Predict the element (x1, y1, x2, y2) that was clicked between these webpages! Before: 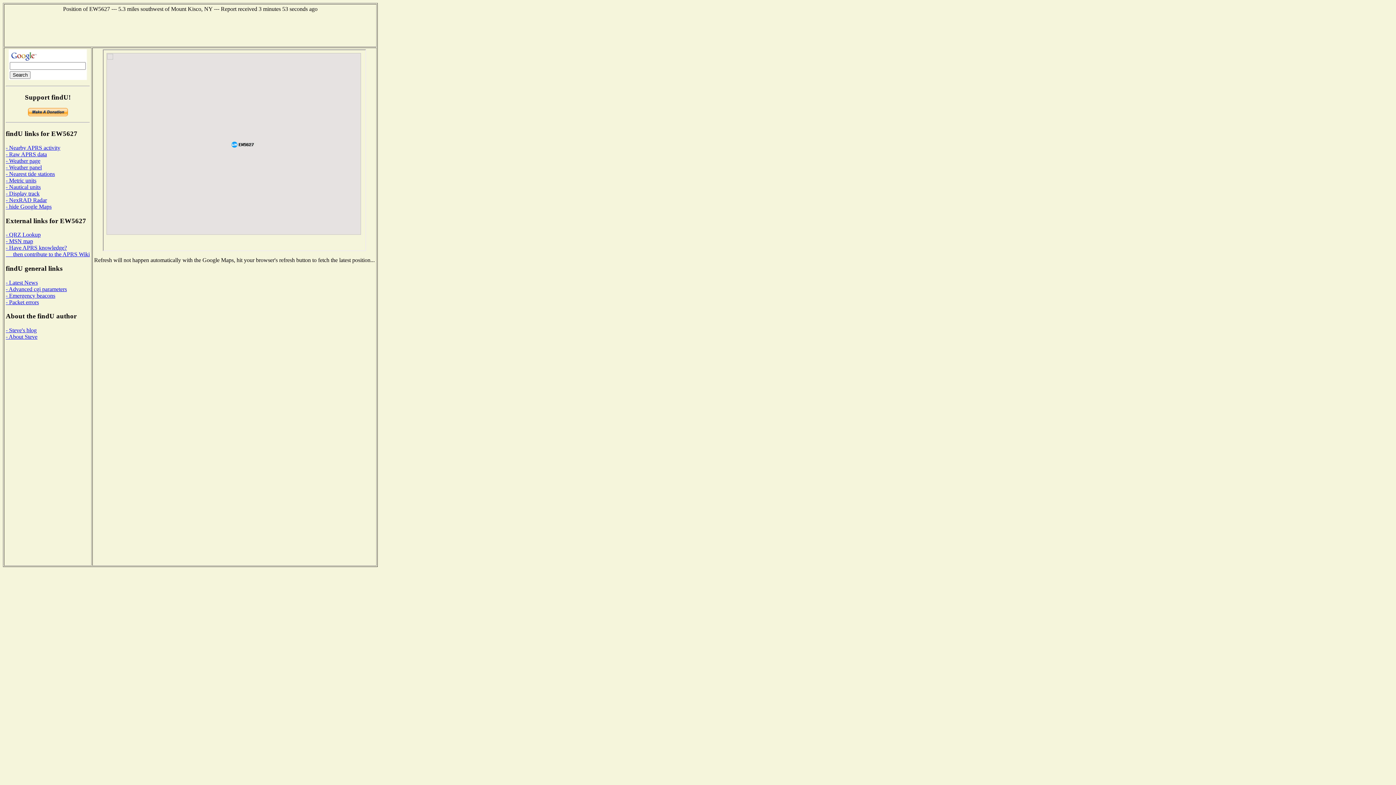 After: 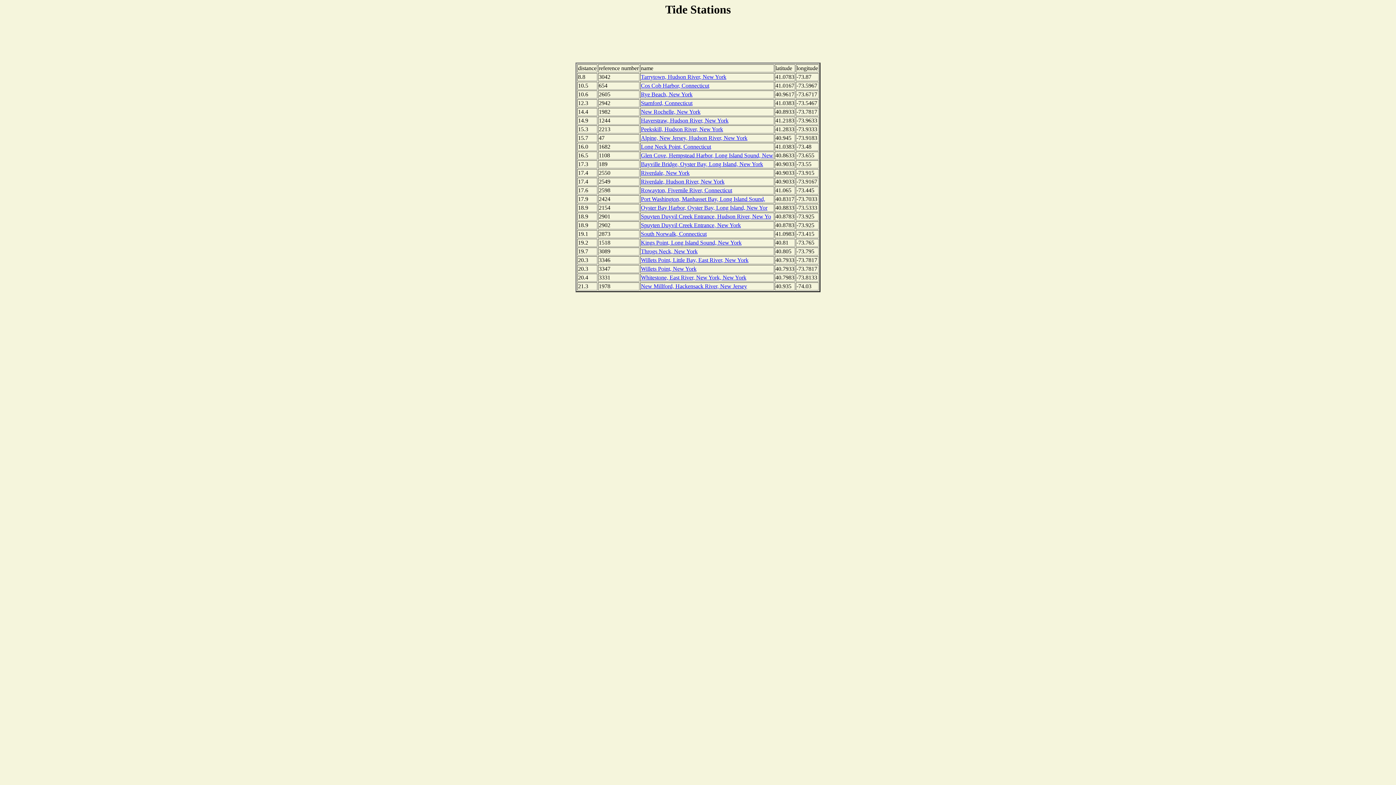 Action: label: - Nearest tide stations bbox: (5, 170, 54, 177)